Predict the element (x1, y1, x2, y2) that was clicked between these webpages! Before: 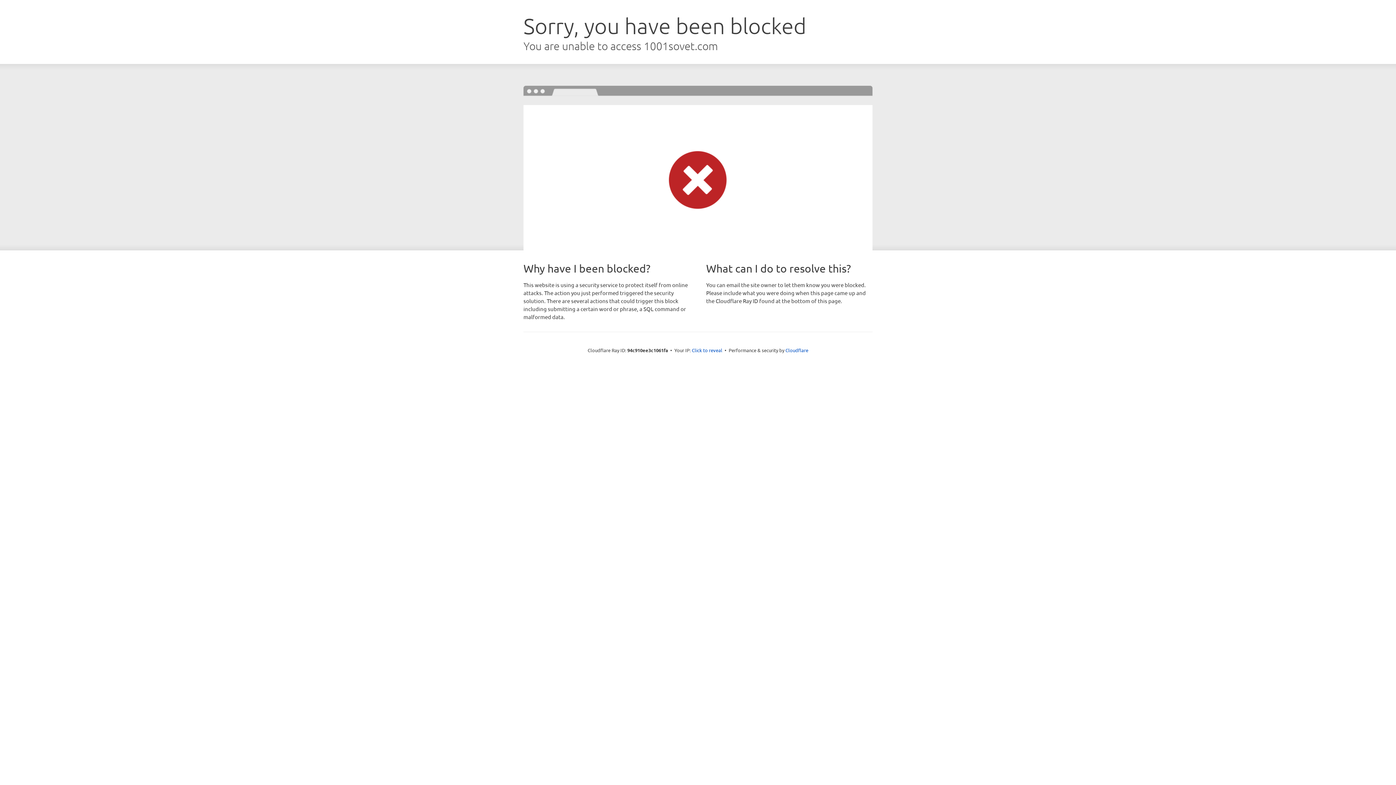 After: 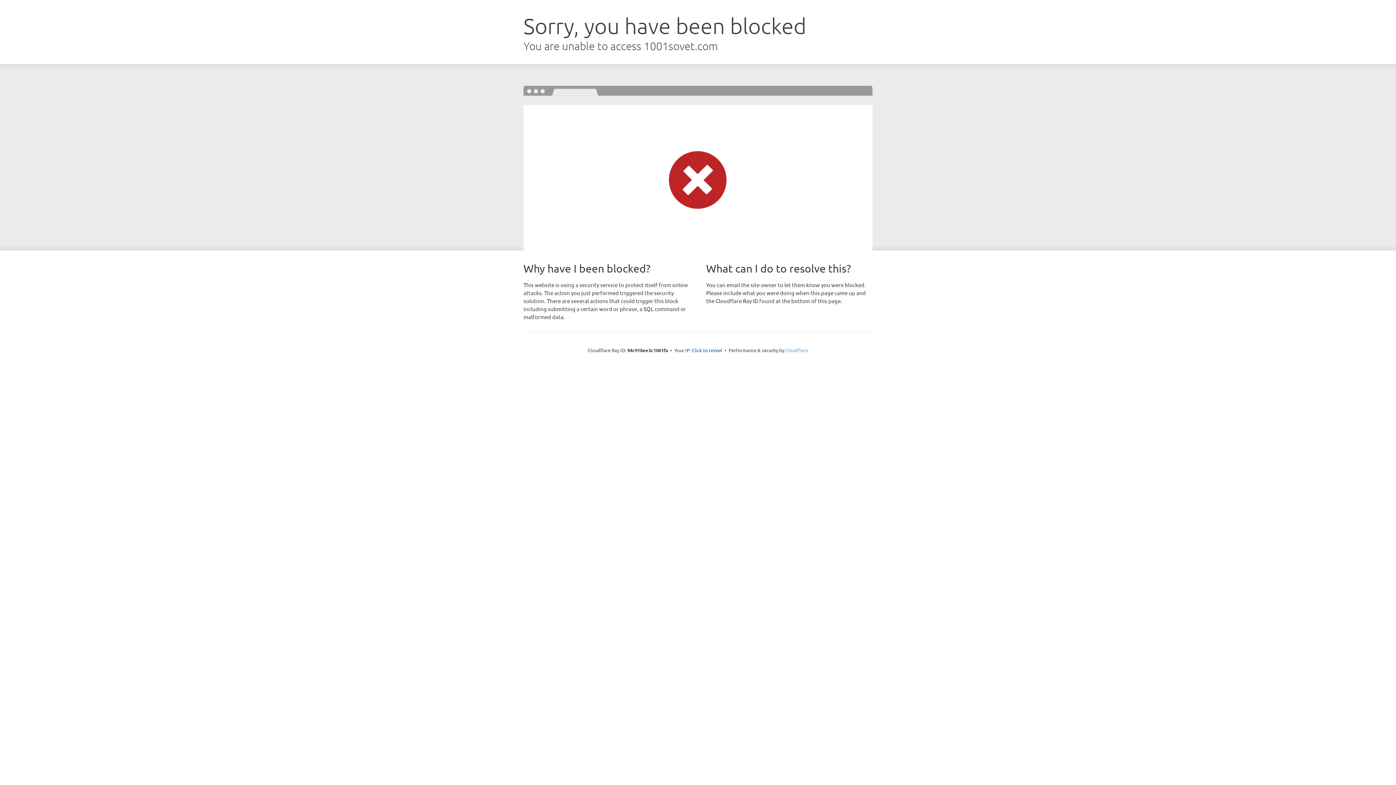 Action: label: Cloudflare bbox: (785, 347, 808, 353)